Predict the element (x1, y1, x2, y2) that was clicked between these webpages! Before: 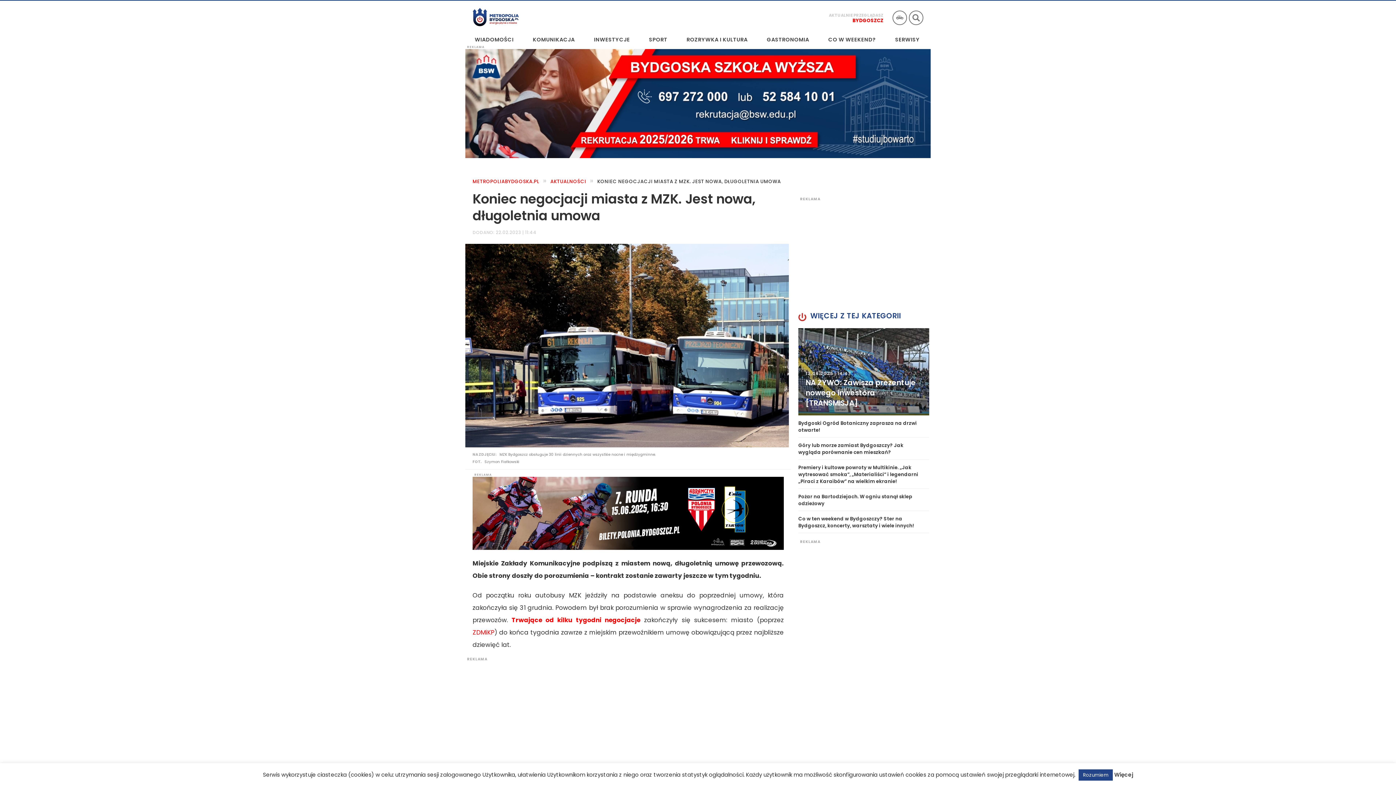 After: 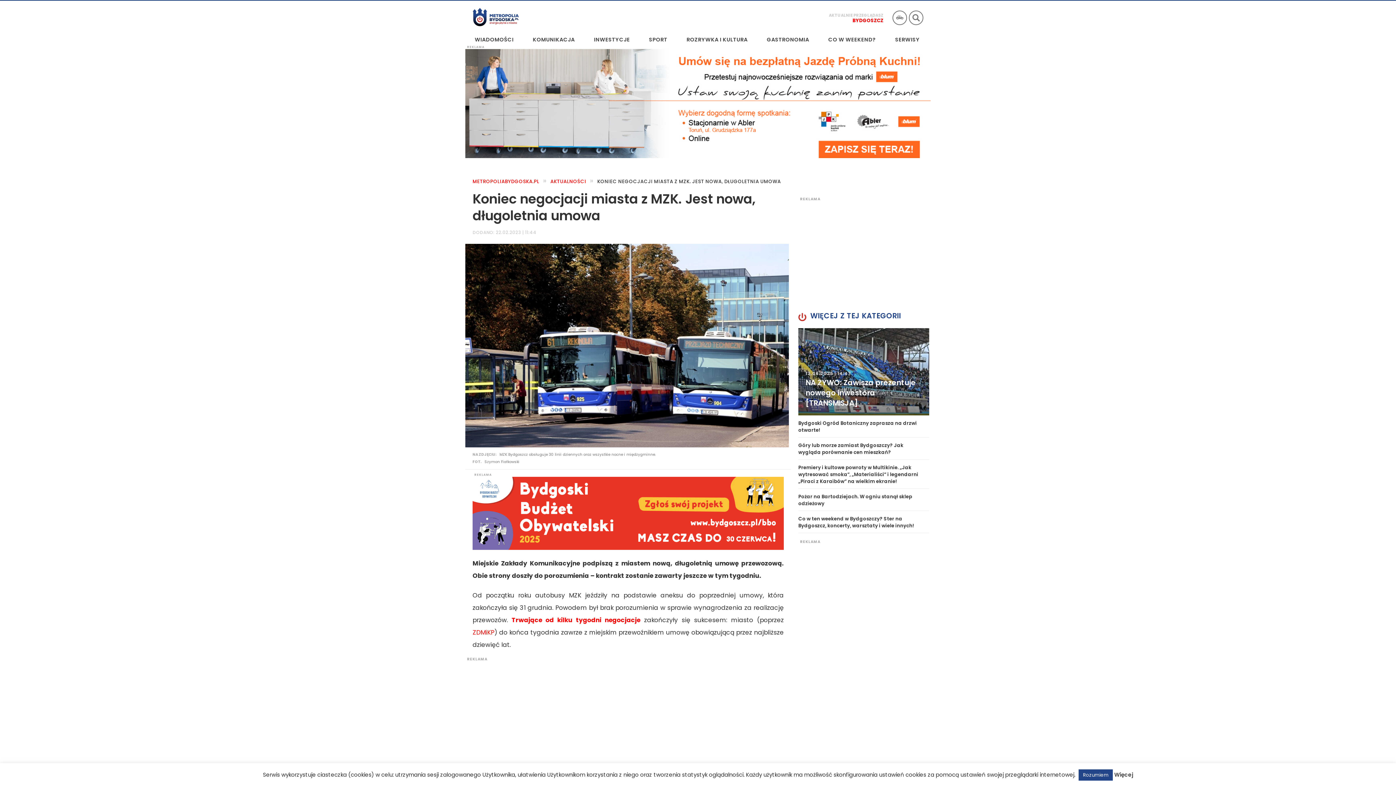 Action: bbox: (465, 99, 930, 107)